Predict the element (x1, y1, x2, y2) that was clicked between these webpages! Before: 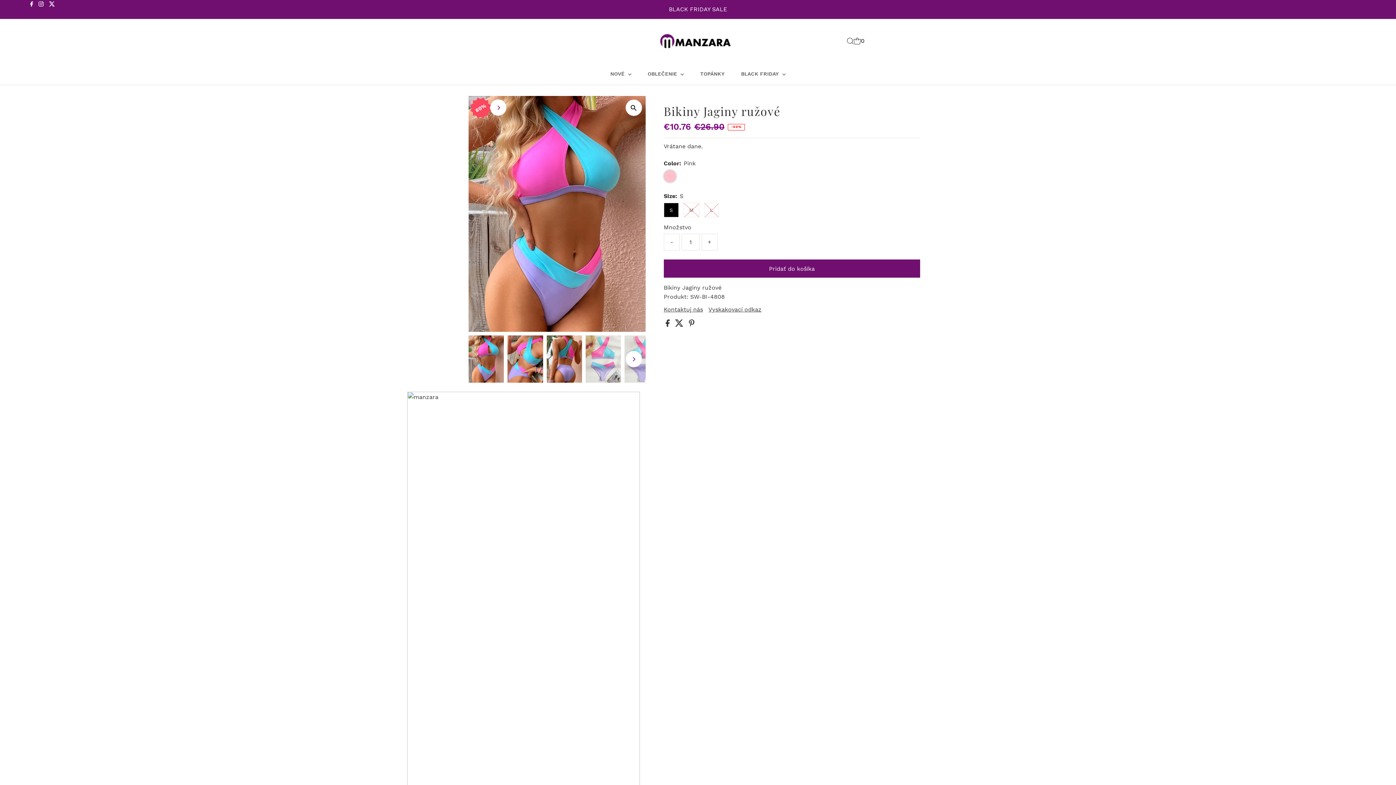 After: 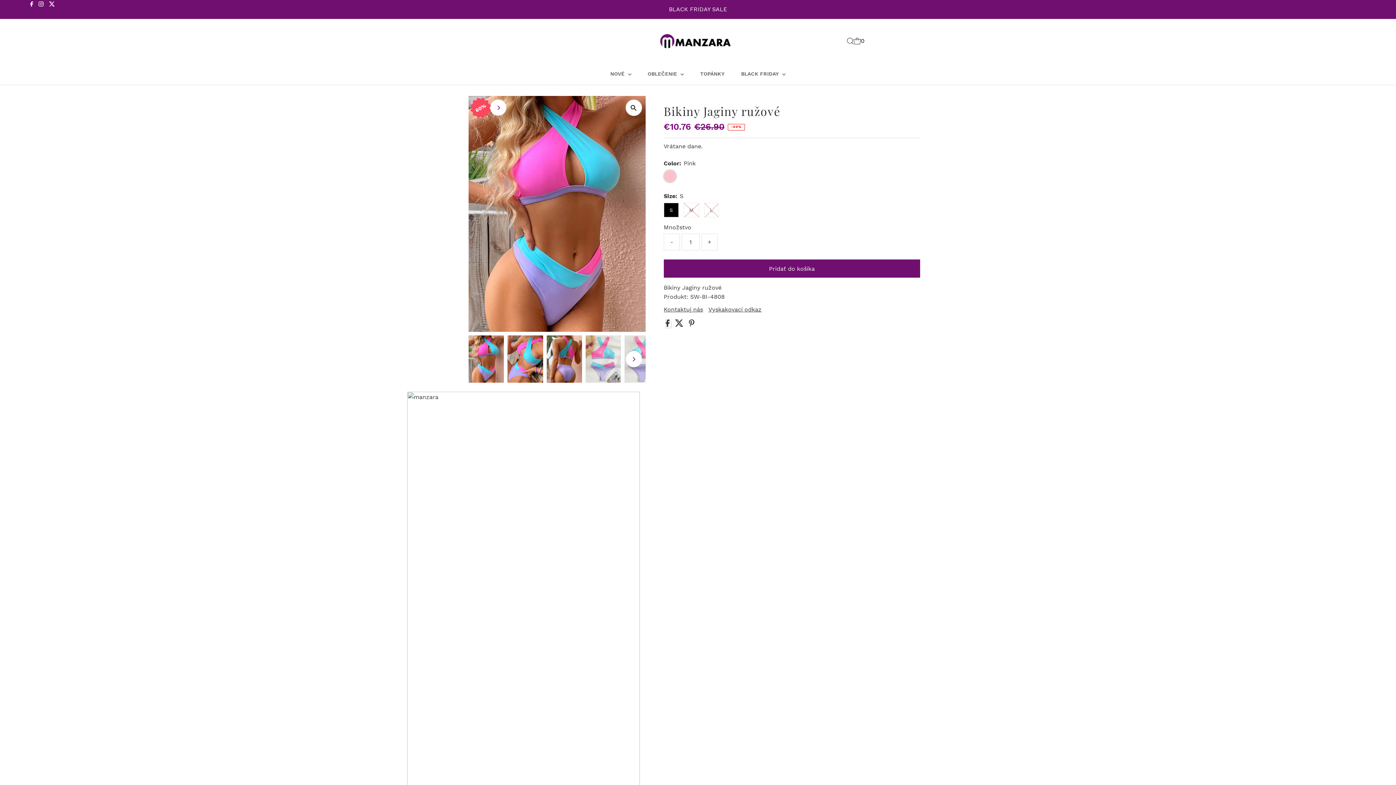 Action: bbox: (665, 321, 671, 328) label:  